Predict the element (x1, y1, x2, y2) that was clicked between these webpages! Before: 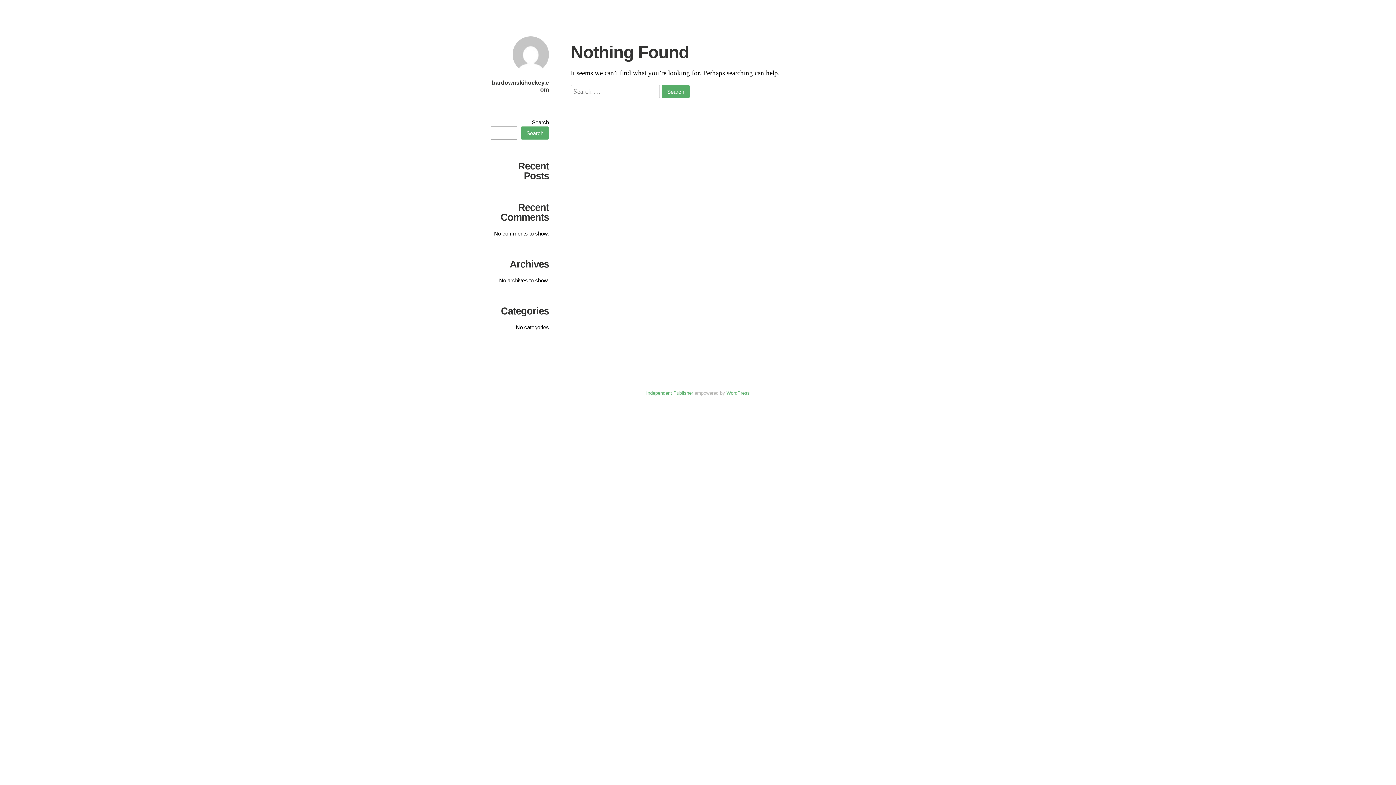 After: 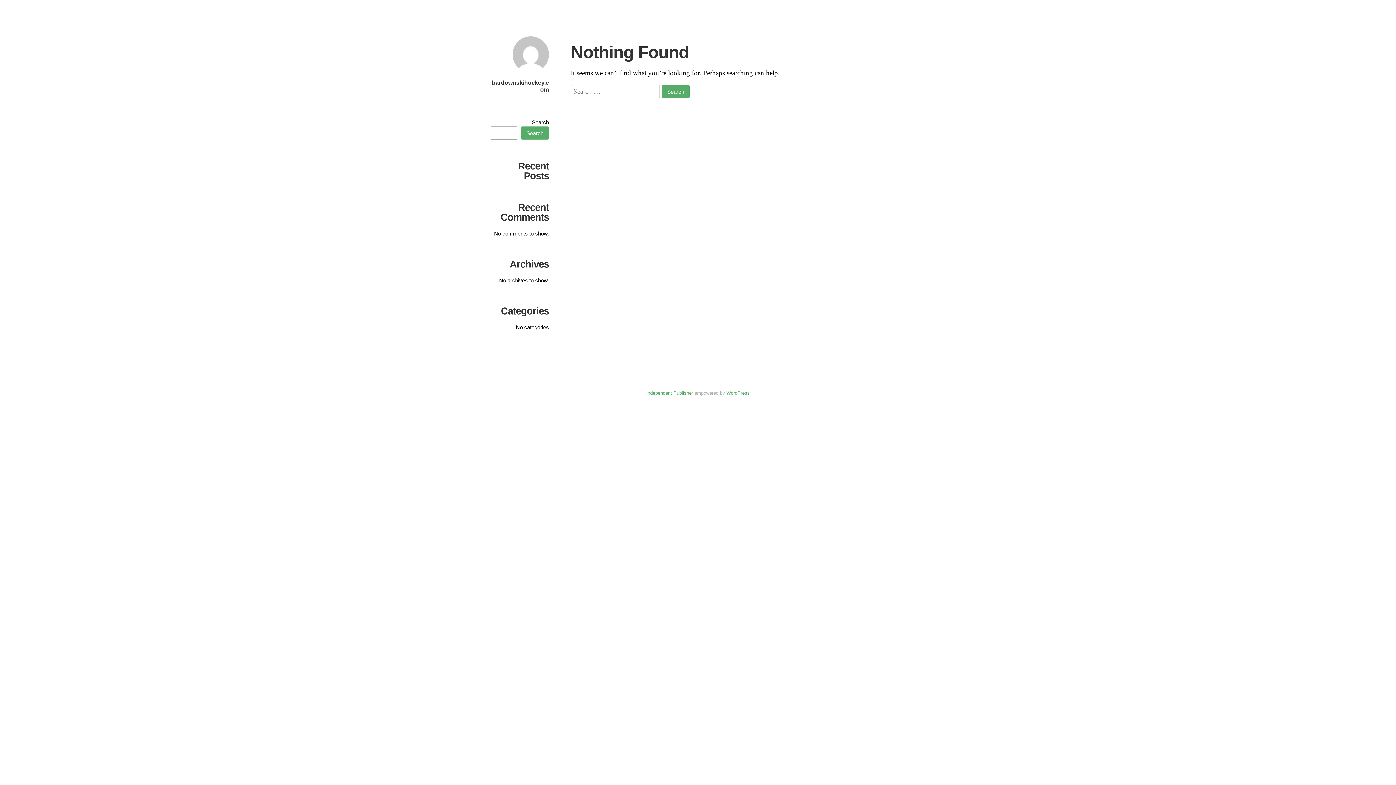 Action: bbox: (521, 126, 549, 139) label: Search